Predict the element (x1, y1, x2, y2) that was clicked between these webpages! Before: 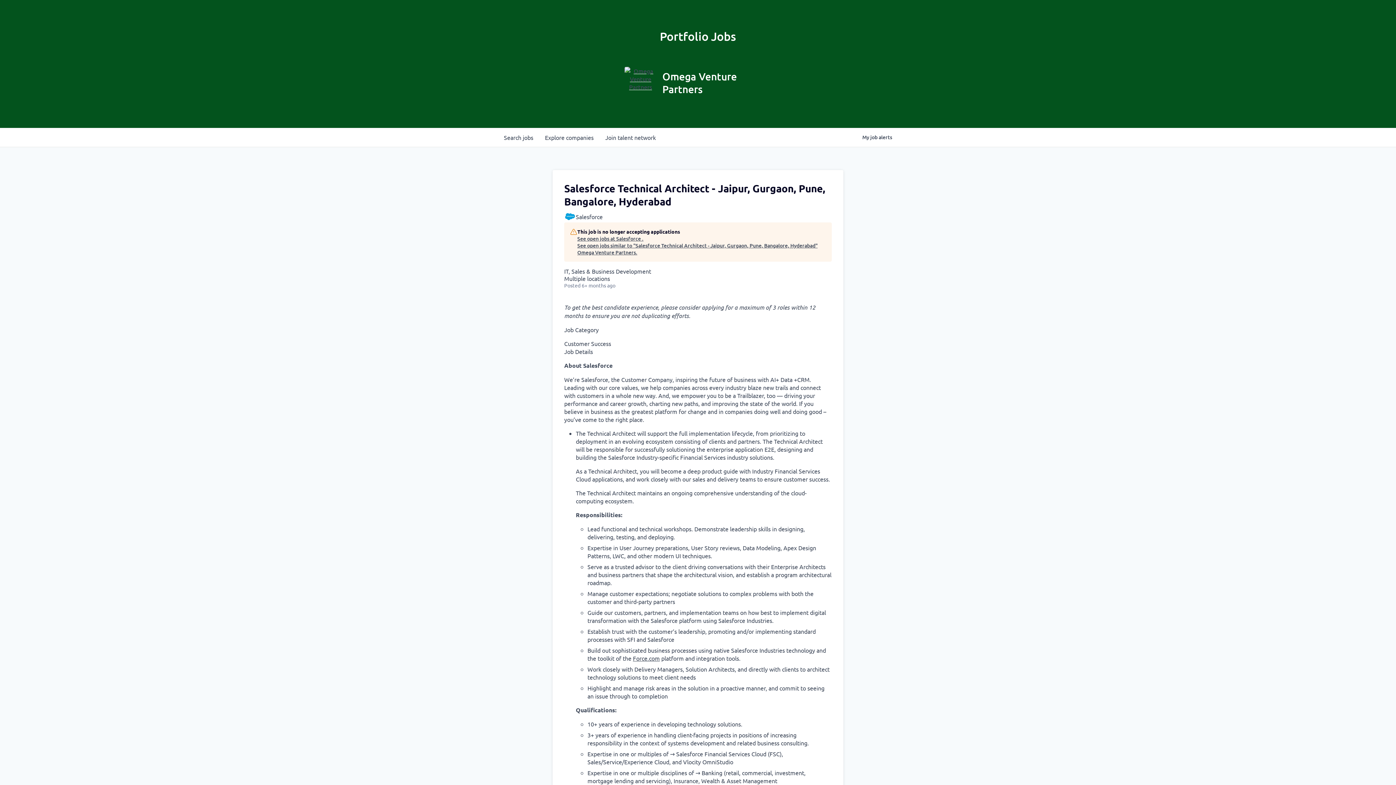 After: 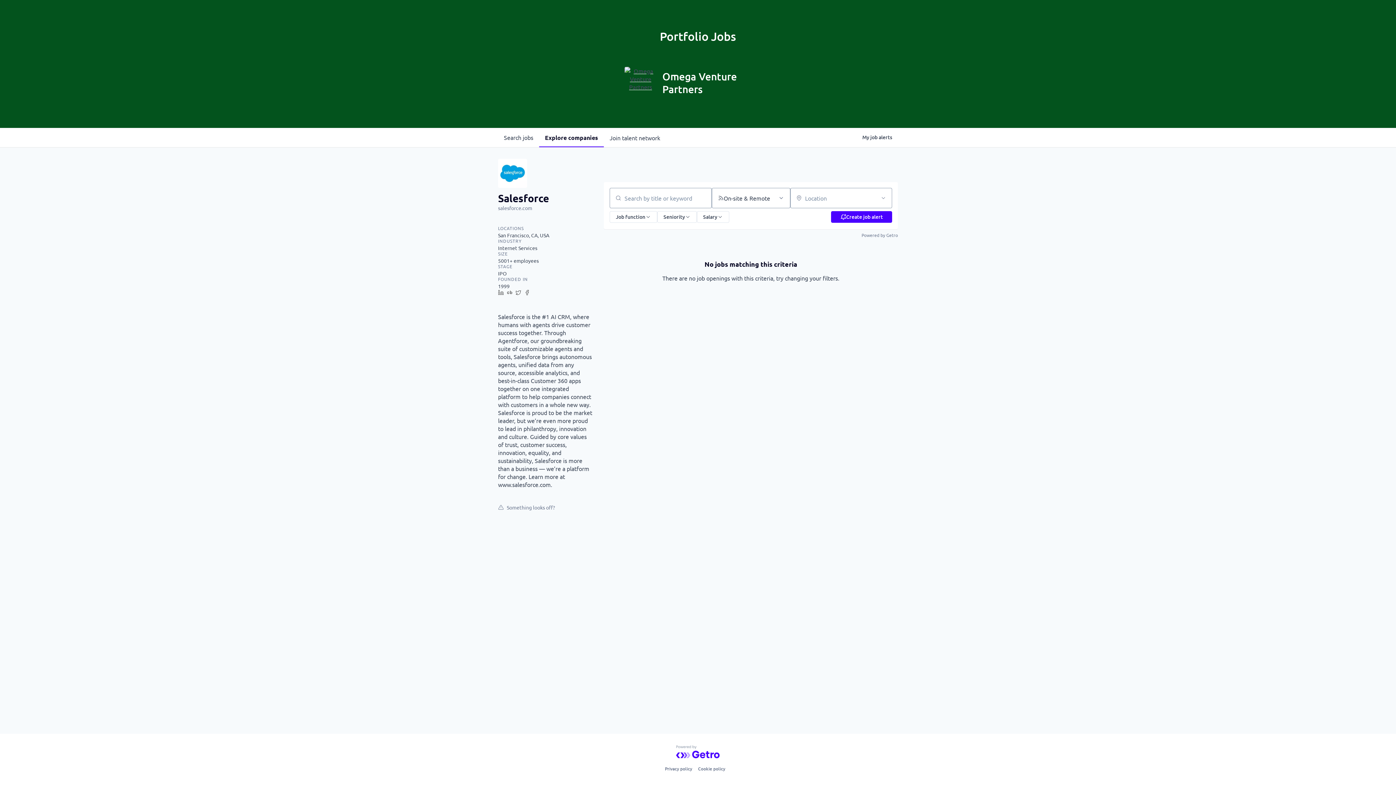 Action: bbox: (577, 235, 826, 242) label: See open jobs at Salesforce .